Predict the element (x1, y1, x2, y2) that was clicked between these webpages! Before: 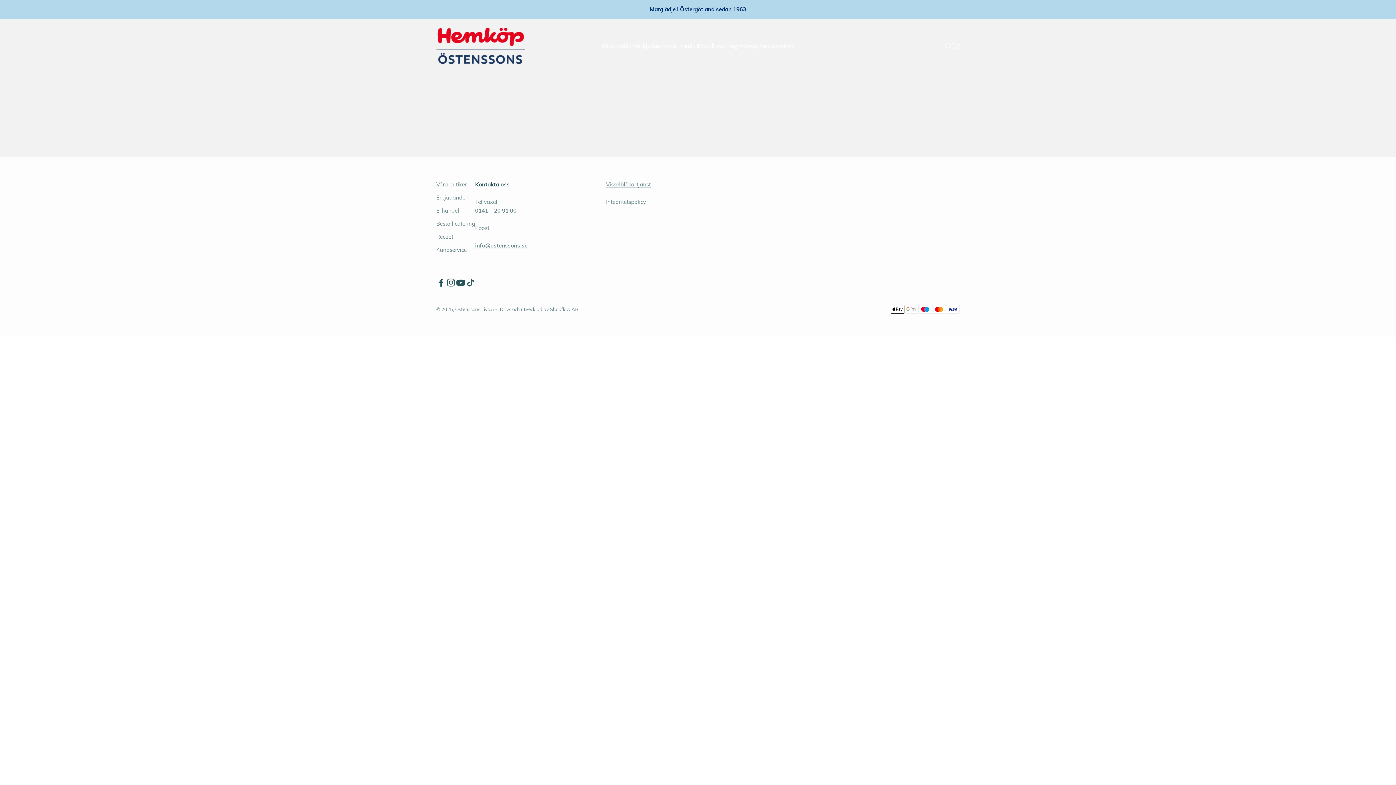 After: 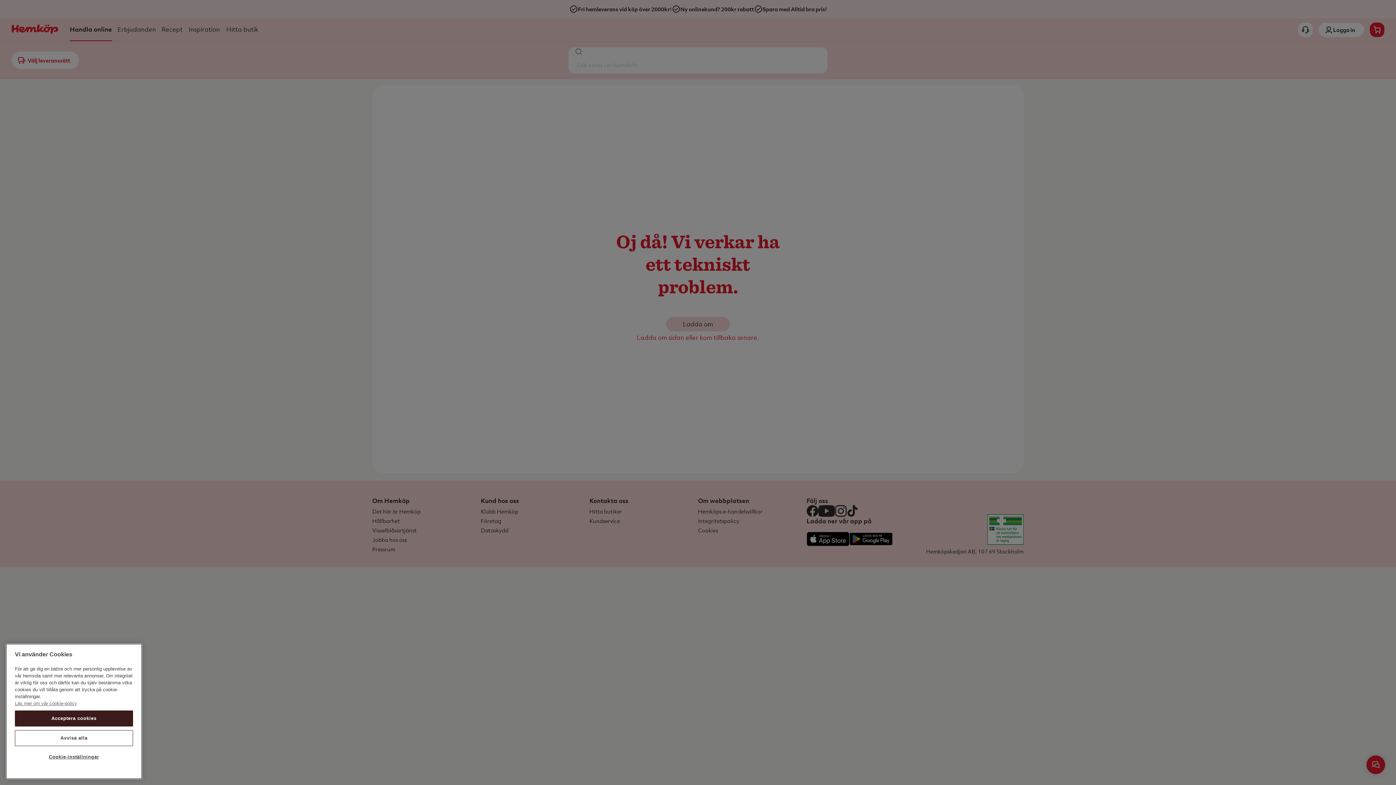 Action: bbox: (673, 42, 696, 49) label: E-handel